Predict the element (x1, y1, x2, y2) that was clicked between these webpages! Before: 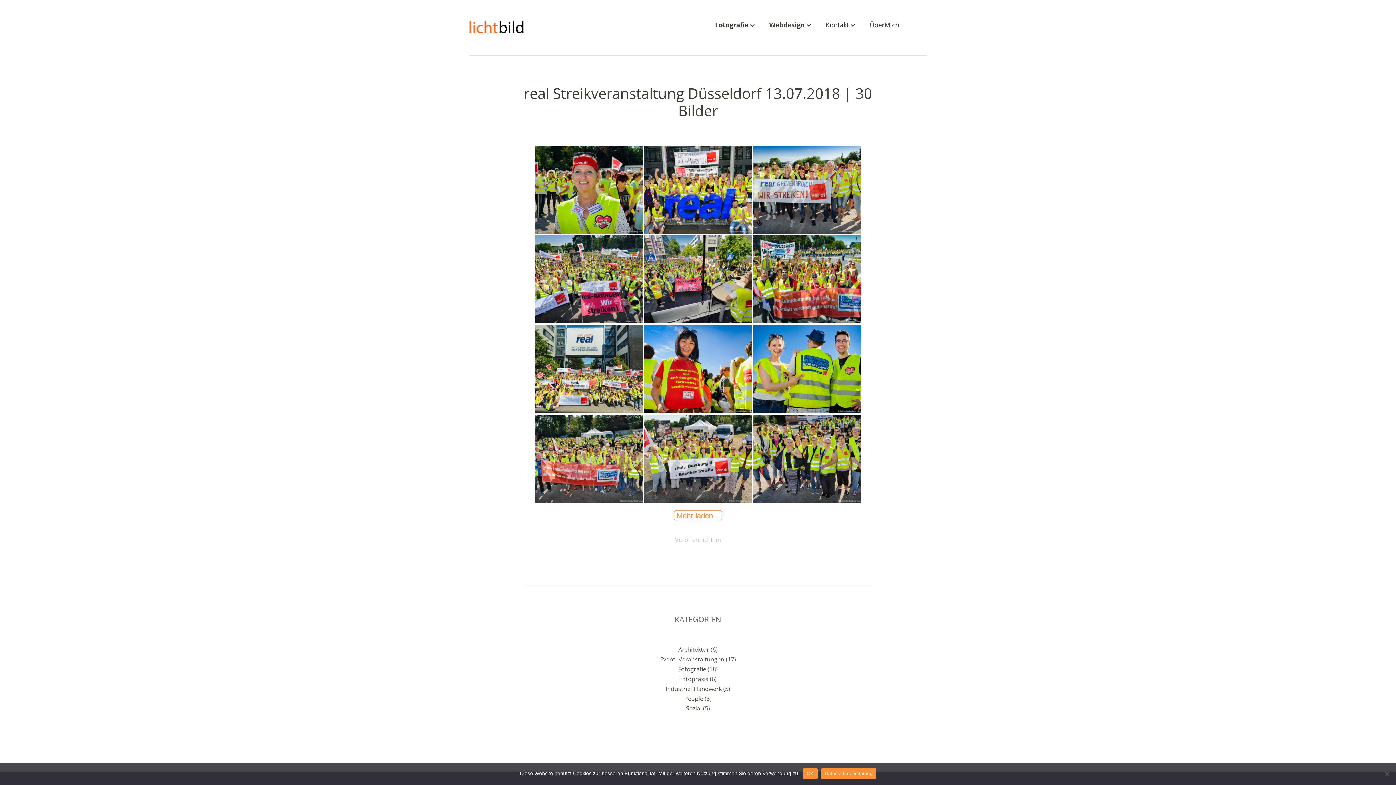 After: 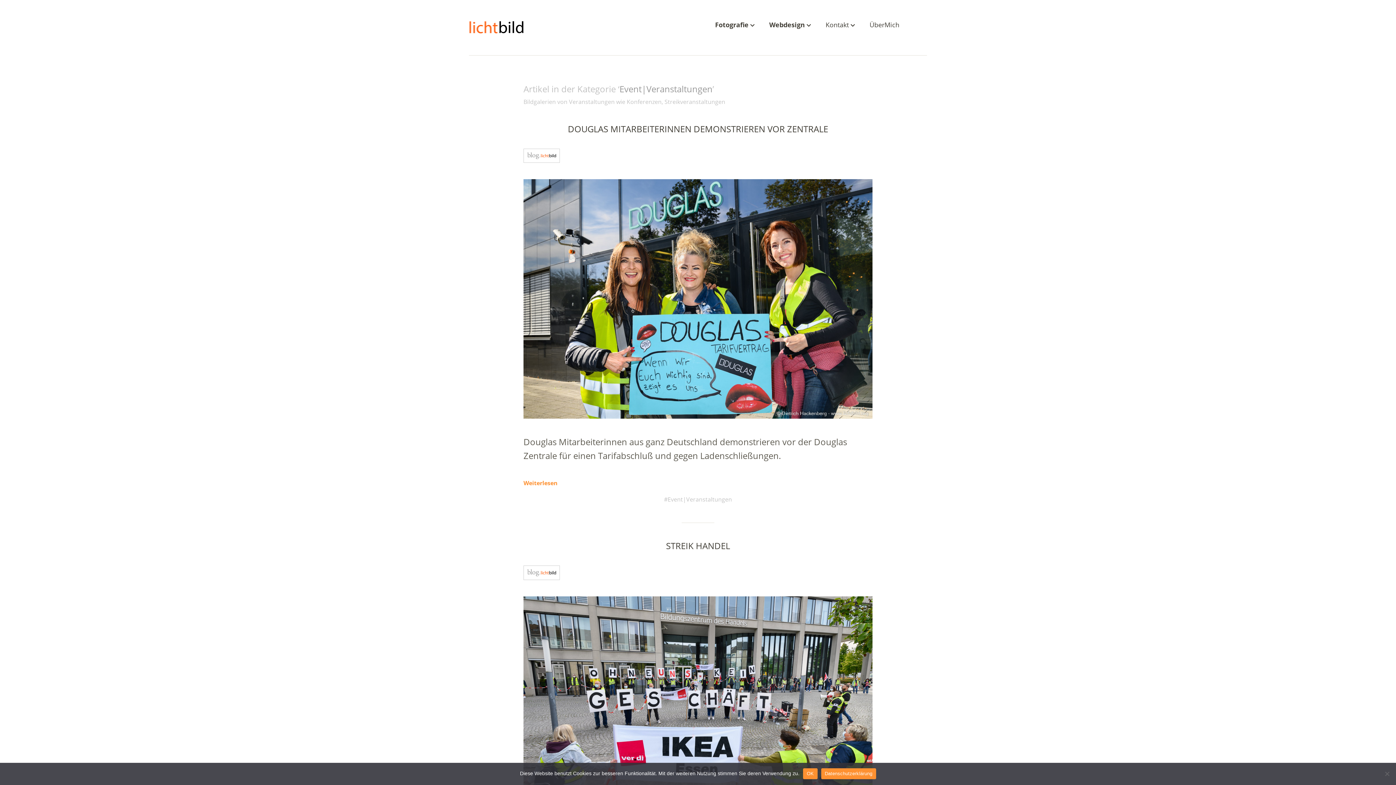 Action: label: Event|Veranstaltungen bbox: (660, 655, 724, 663)